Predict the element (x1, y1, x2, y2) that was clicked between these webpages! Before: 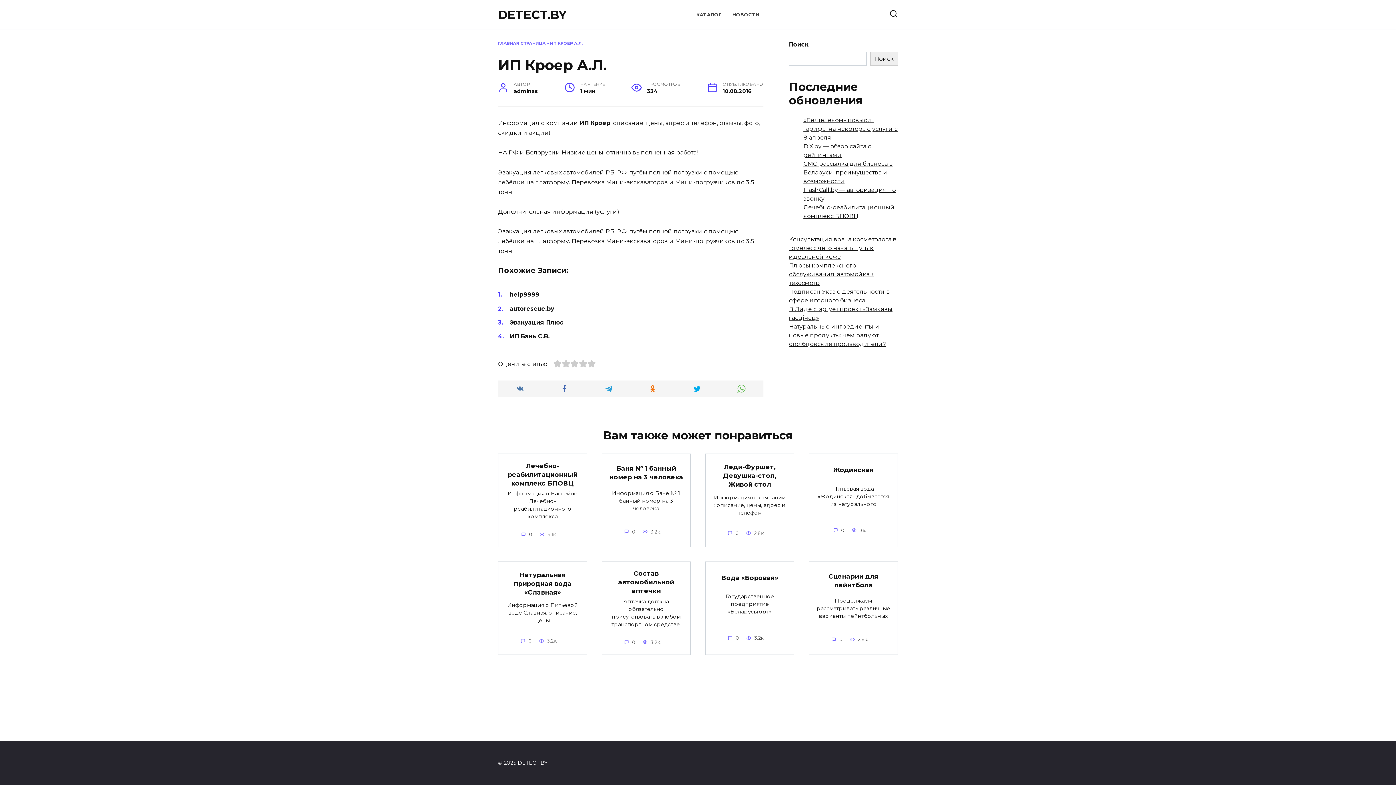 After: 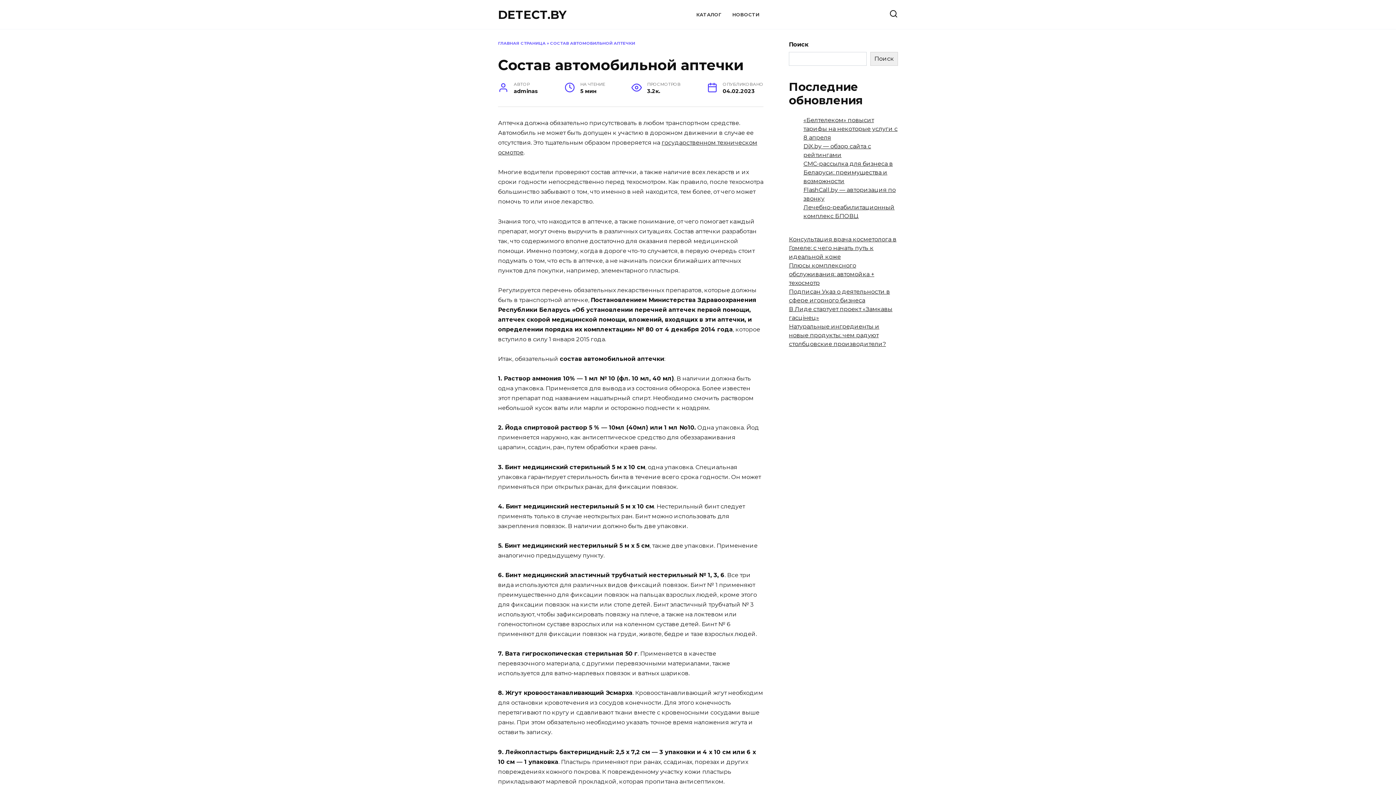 Action: label: Состав автомобильной аптечки bbox: (618, 569, 674, 595)